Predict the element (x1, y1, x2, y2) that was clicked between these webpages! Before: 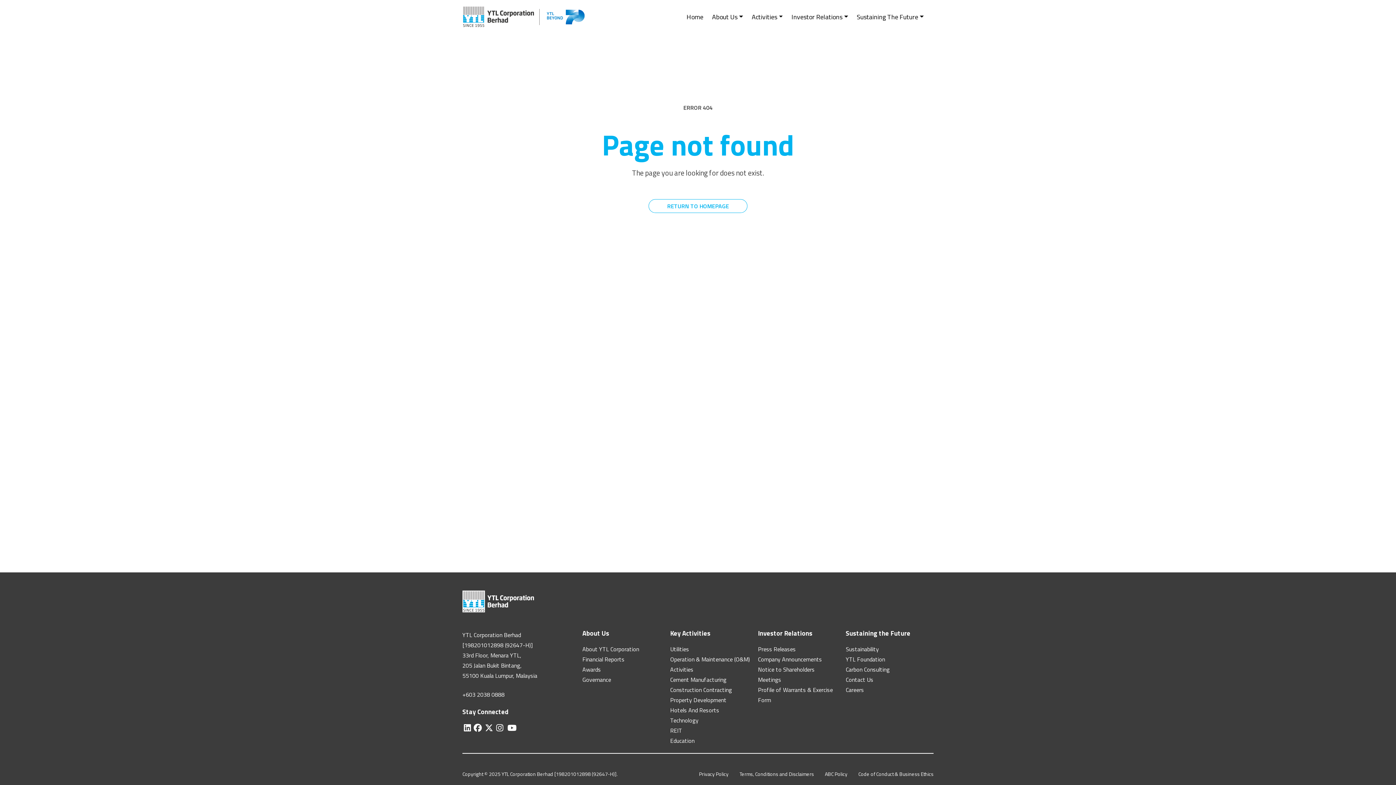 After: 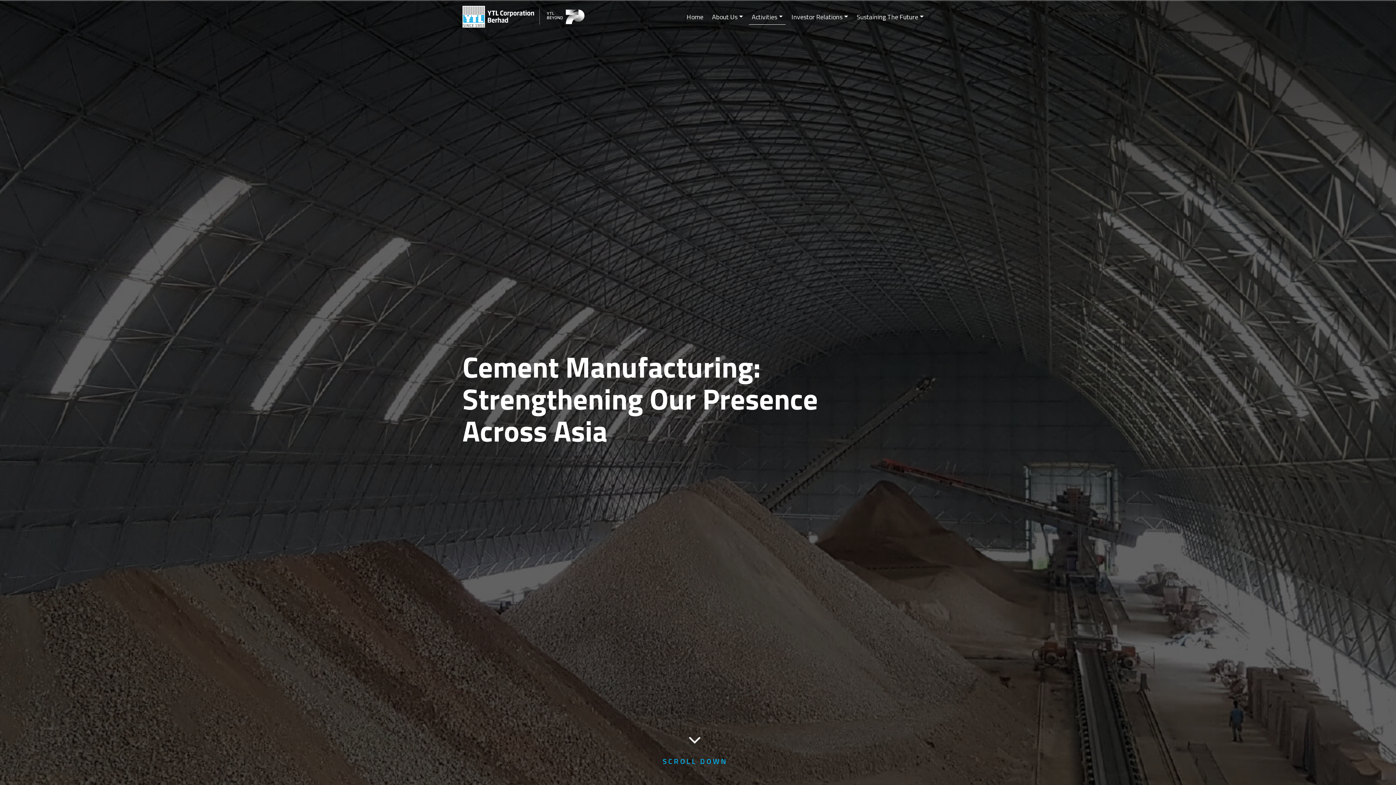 Action: bbox: (670, 675, 726, 684) label: Cement Manufacturing